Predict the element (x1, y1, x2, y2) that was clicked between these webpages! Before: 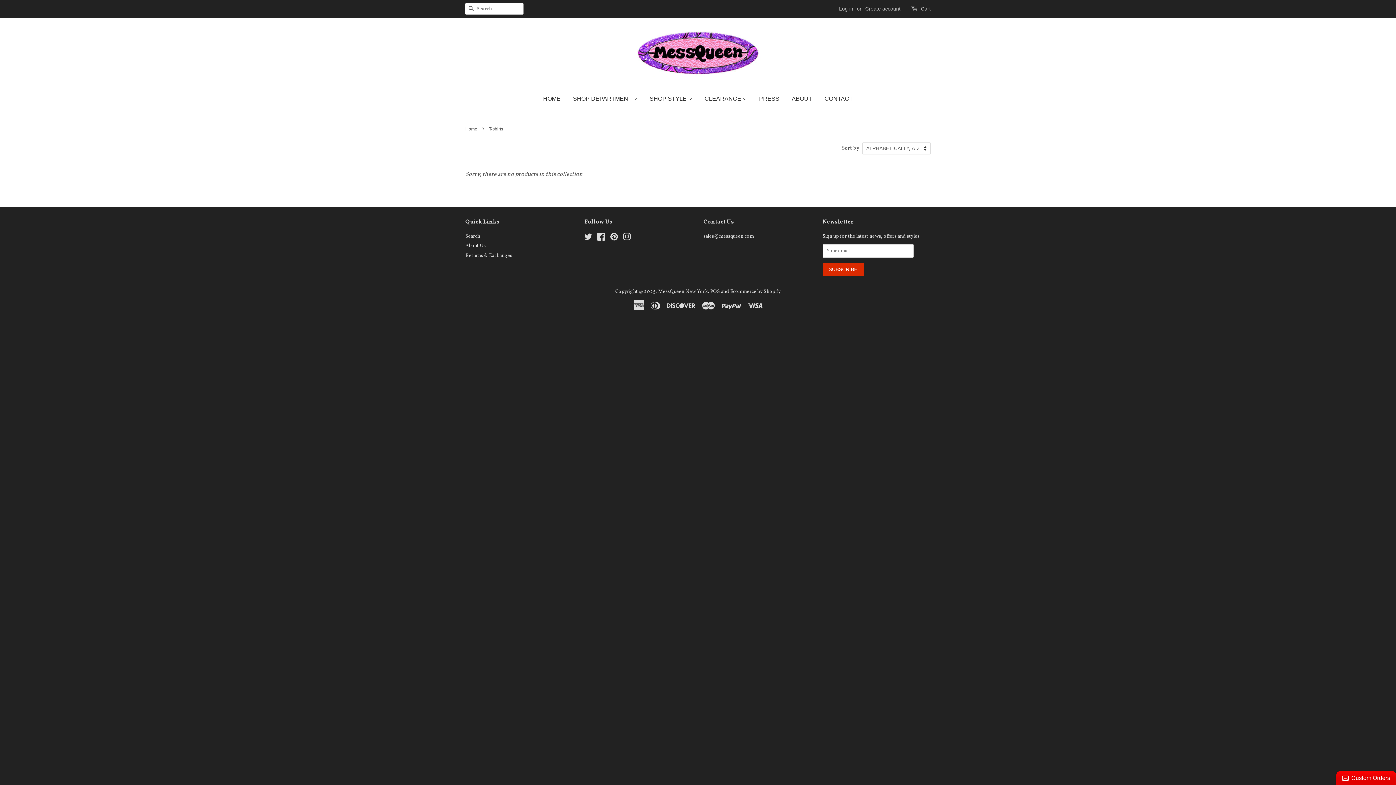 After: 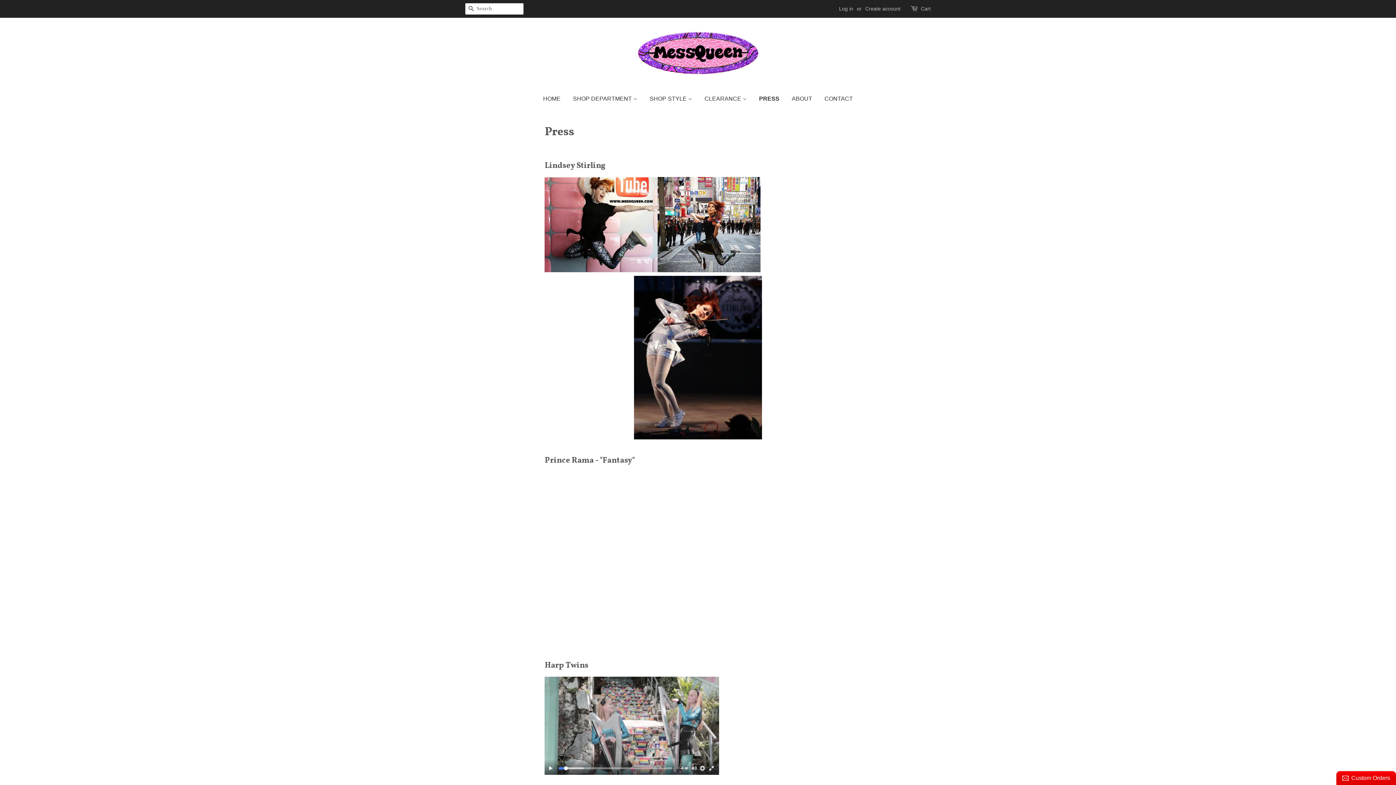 Action: bbox: (753, 88, 785, 109) label: PRESS